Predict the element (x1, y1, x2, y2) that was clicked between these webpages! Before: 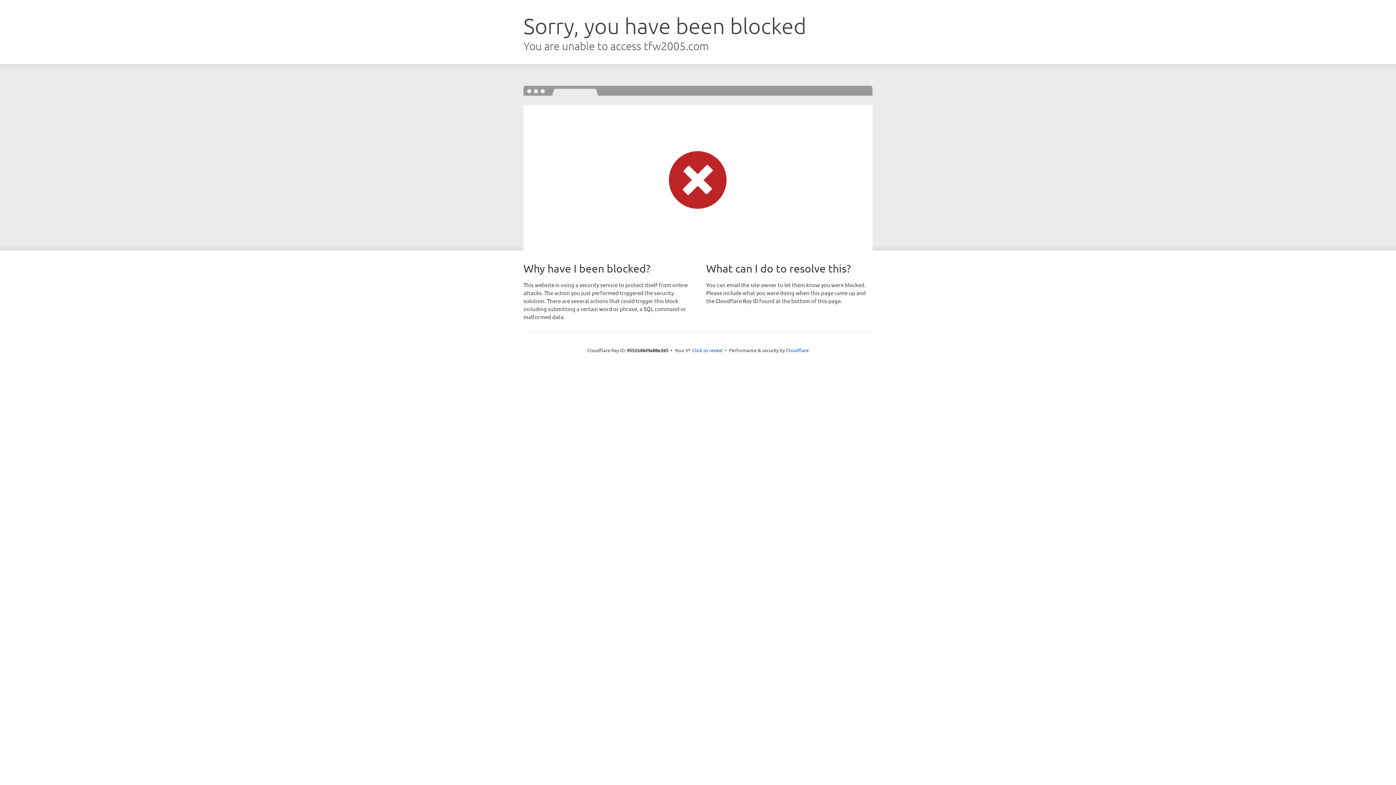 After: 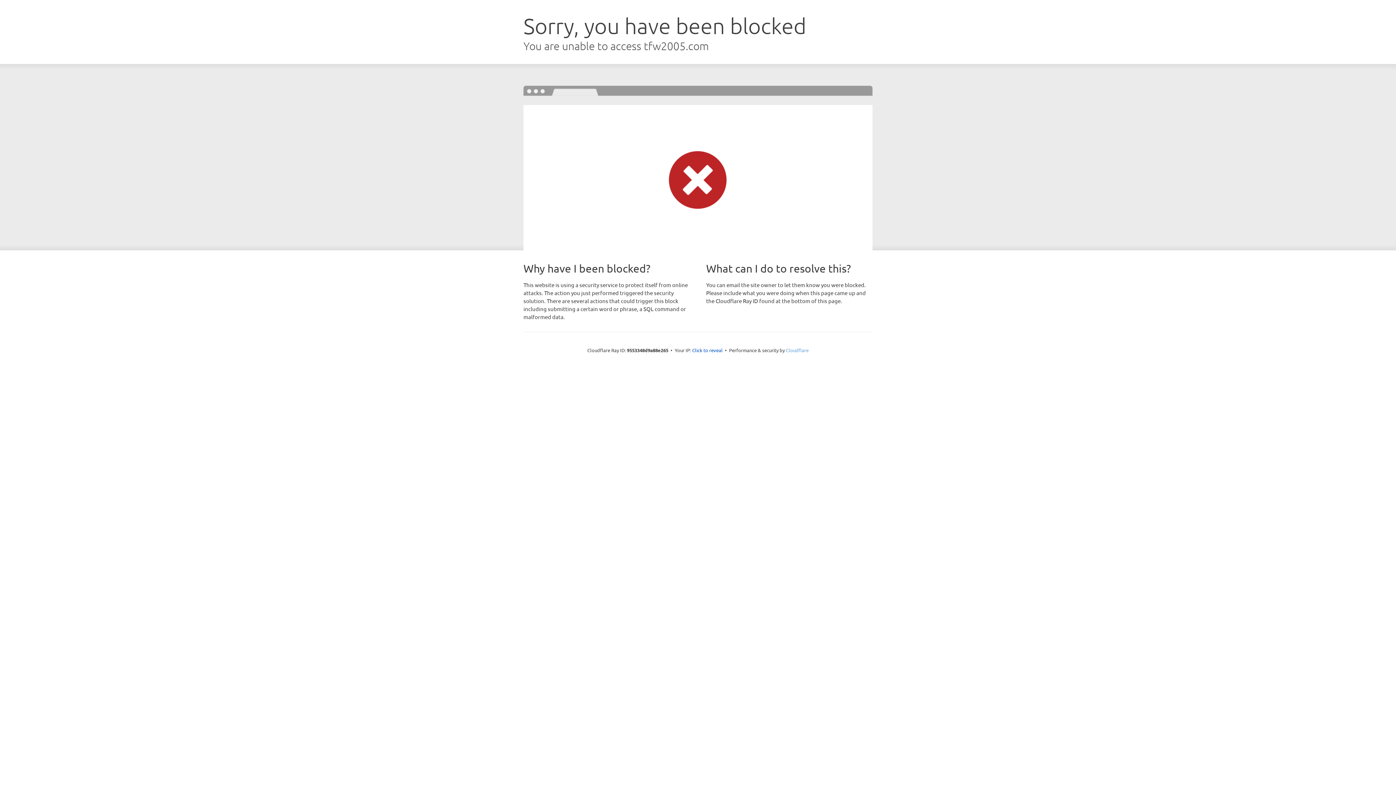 Action: label: Cloudflare bbox: (786, 347, 808, 353)